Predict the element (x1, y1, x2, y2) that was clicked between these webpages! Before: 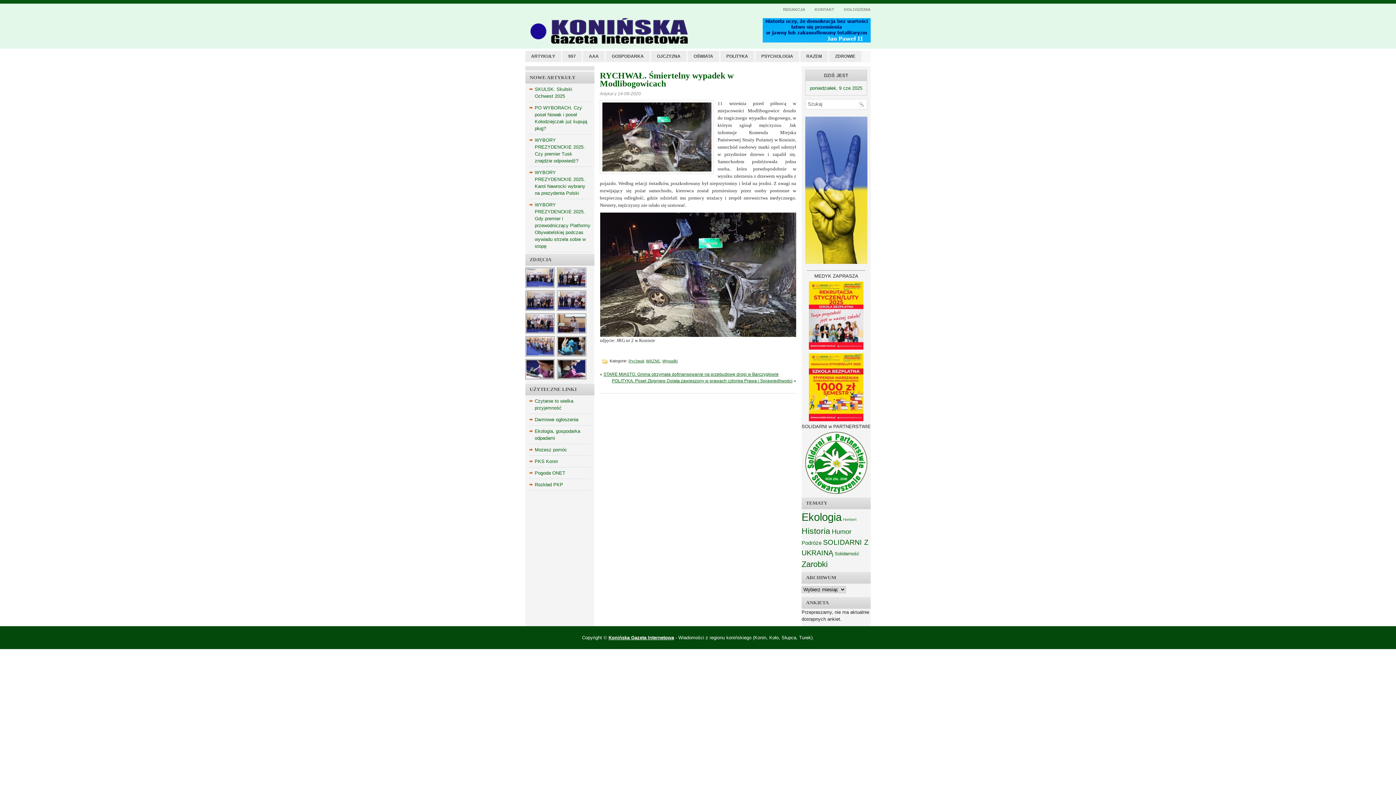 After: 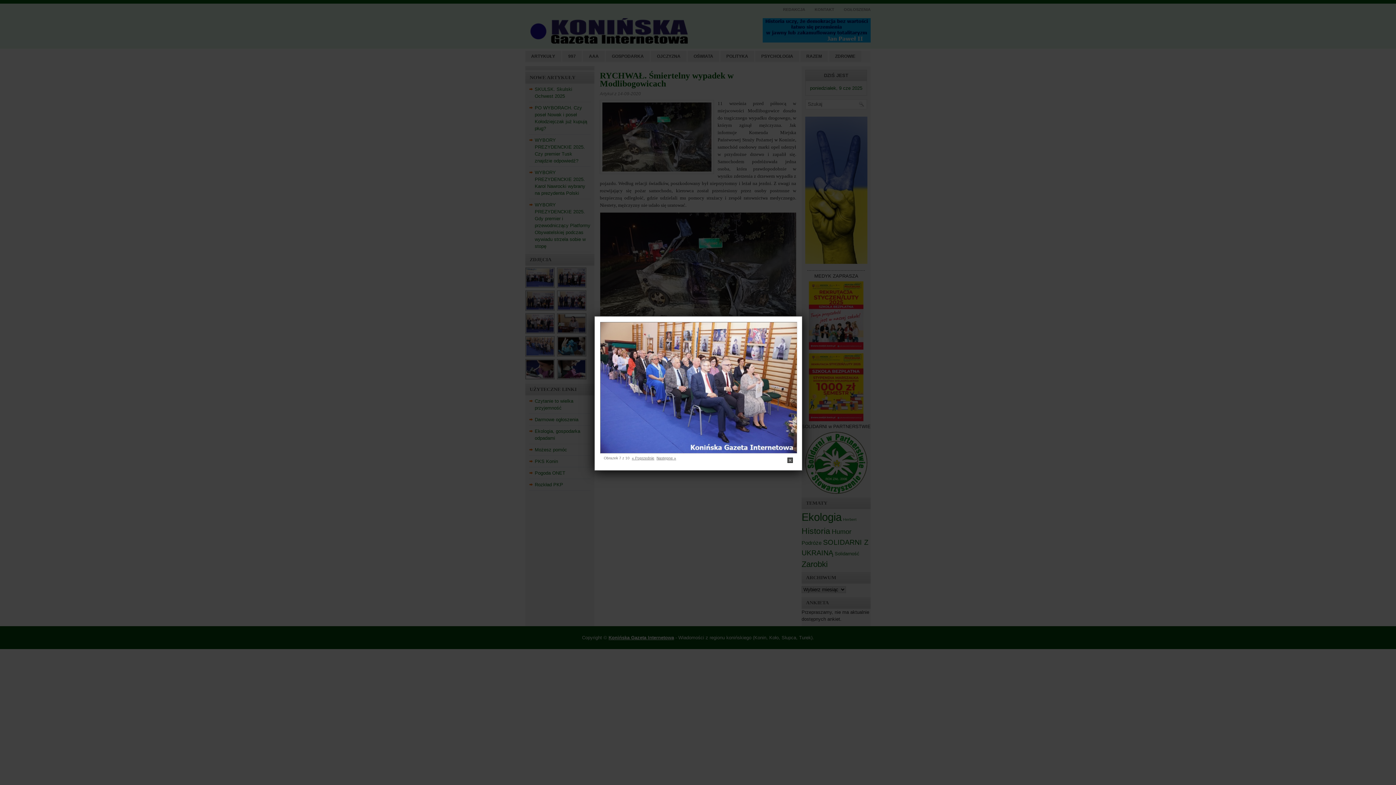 Action: bbox: (525, 353, 555, 358)